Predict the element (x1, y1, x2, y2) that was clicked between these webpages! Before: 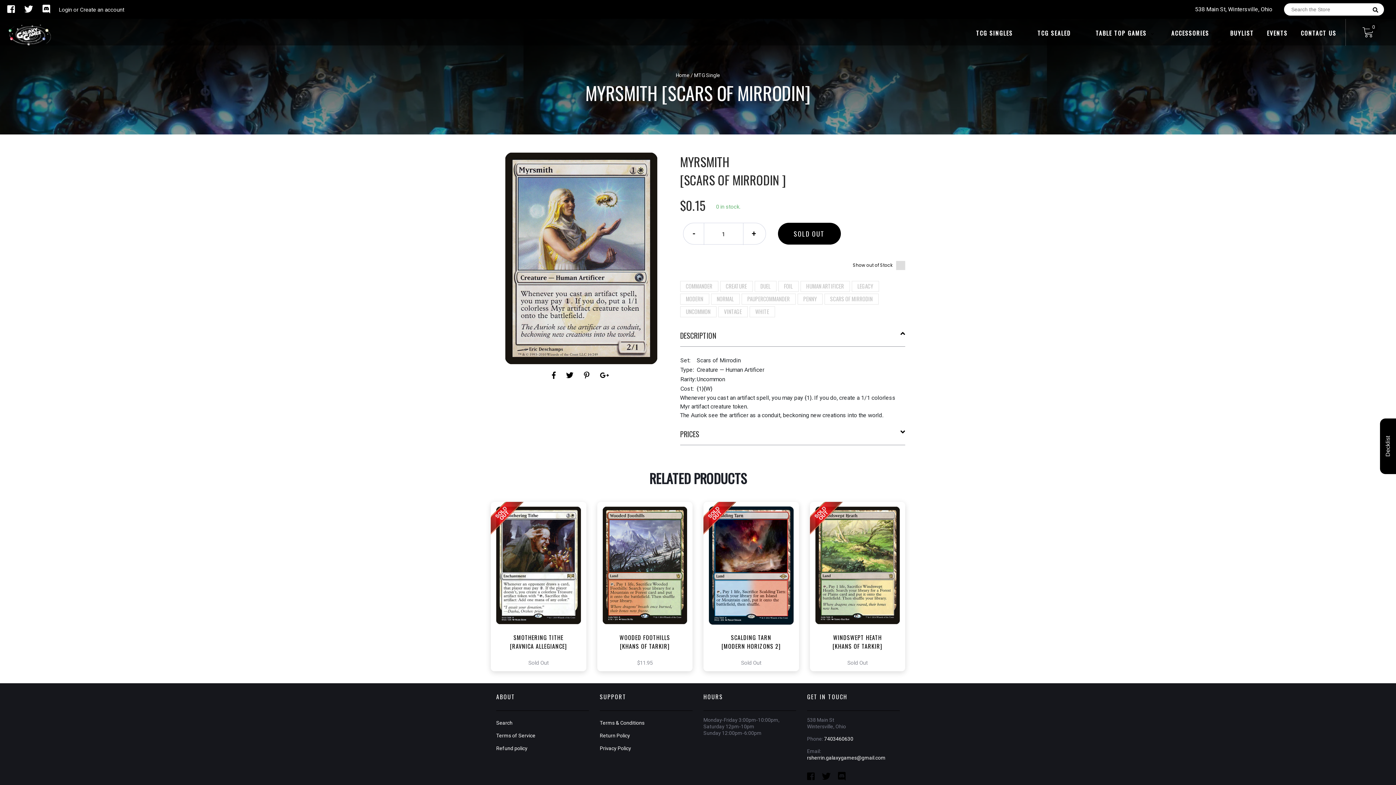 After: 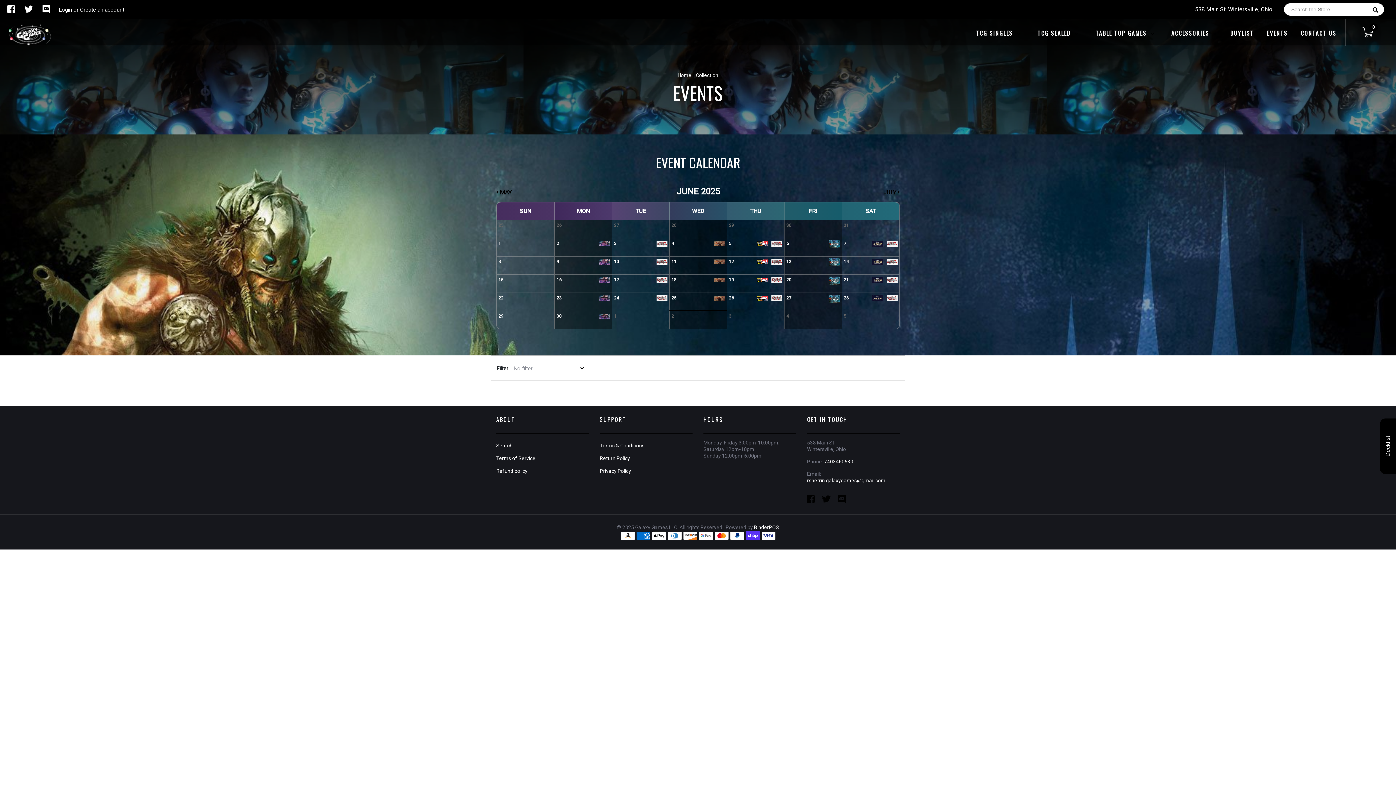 Action: label: EVENTS bbox: (1261, 28, 1293, 37)